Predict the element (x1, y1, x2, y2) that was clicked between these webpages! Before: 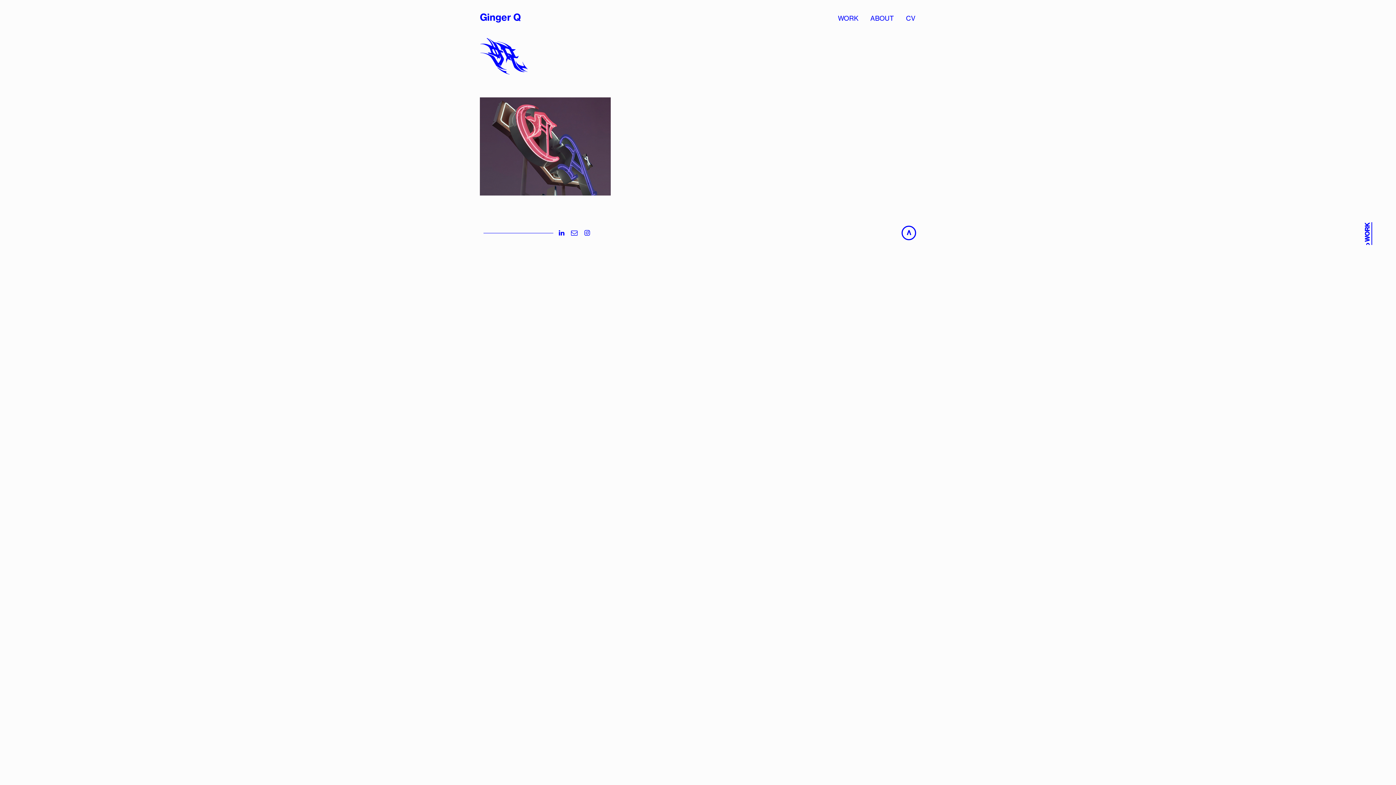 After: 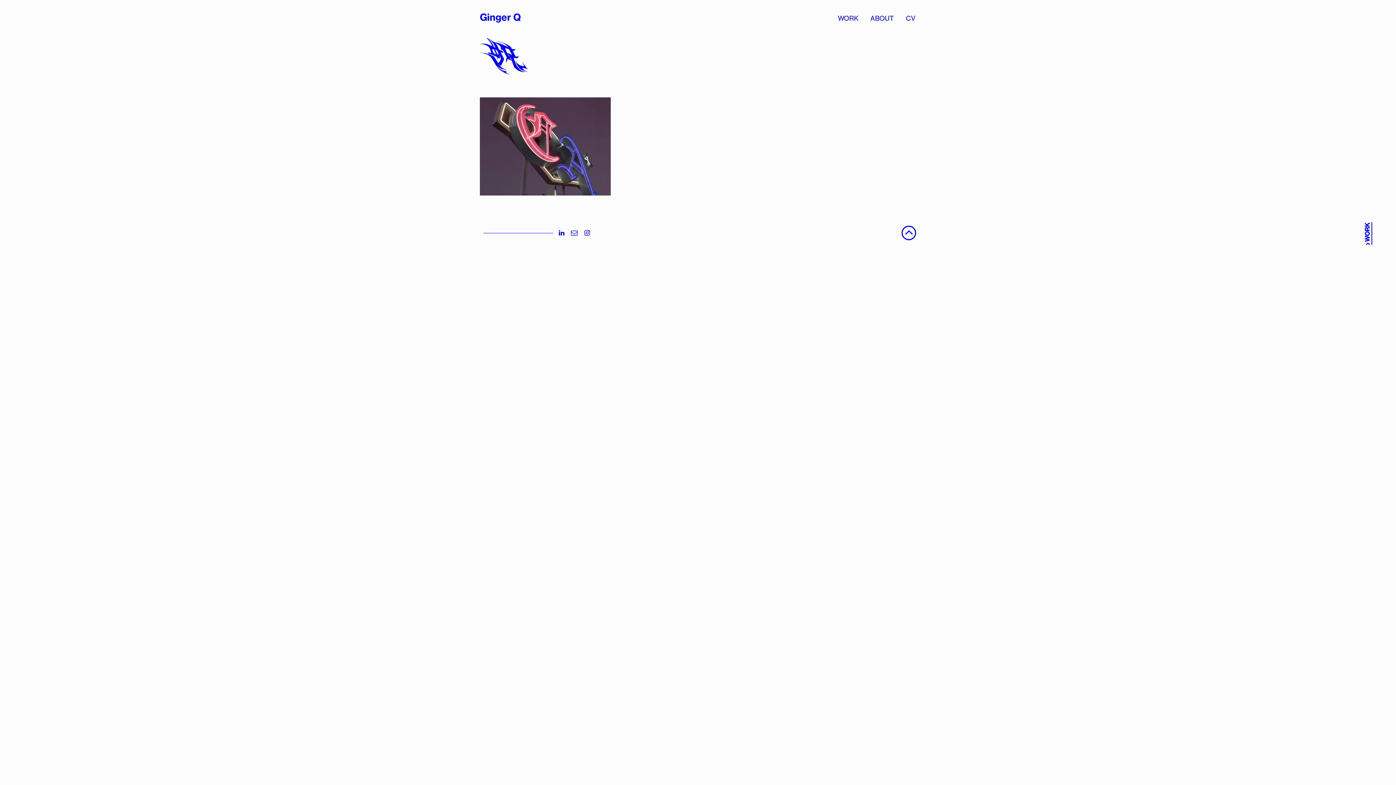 Action: bbox: (901, 225, 916, 240)